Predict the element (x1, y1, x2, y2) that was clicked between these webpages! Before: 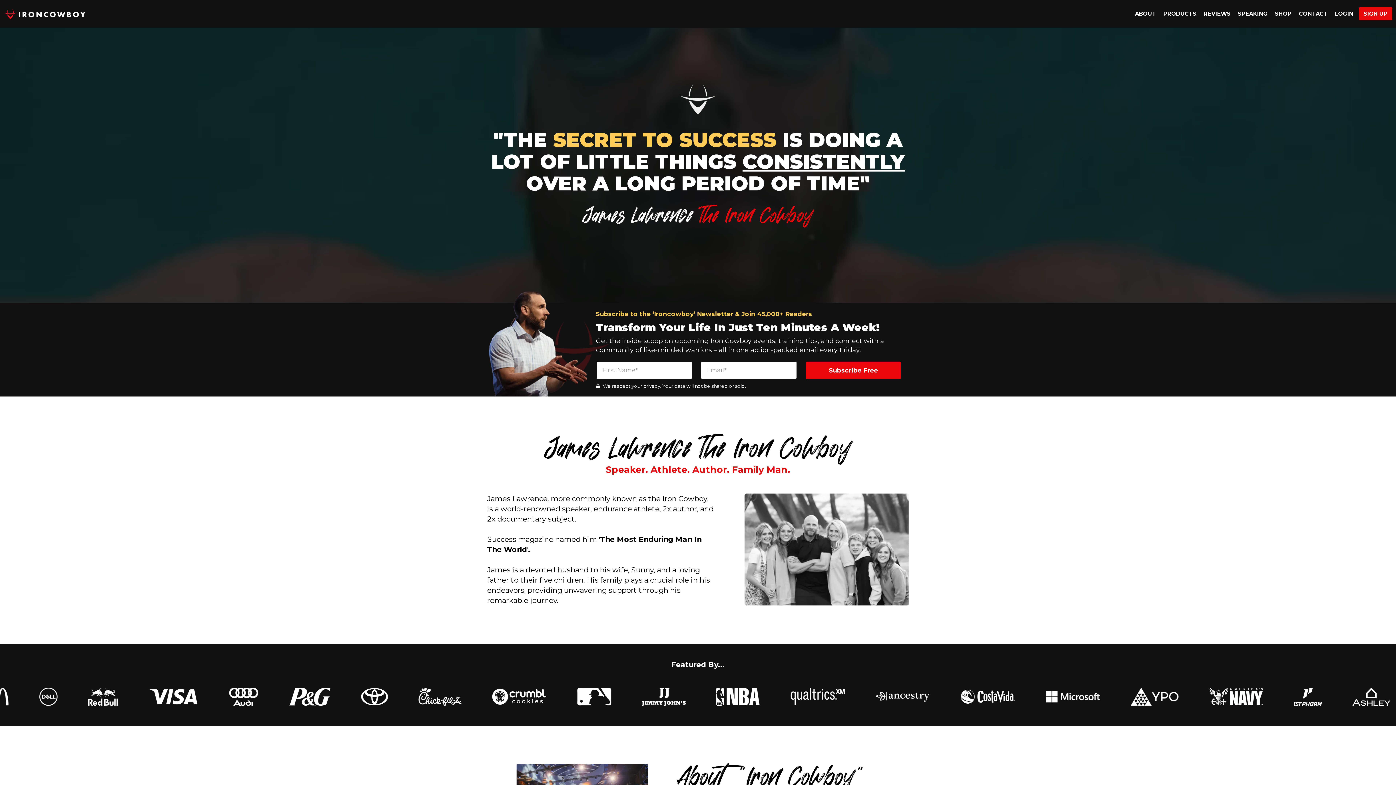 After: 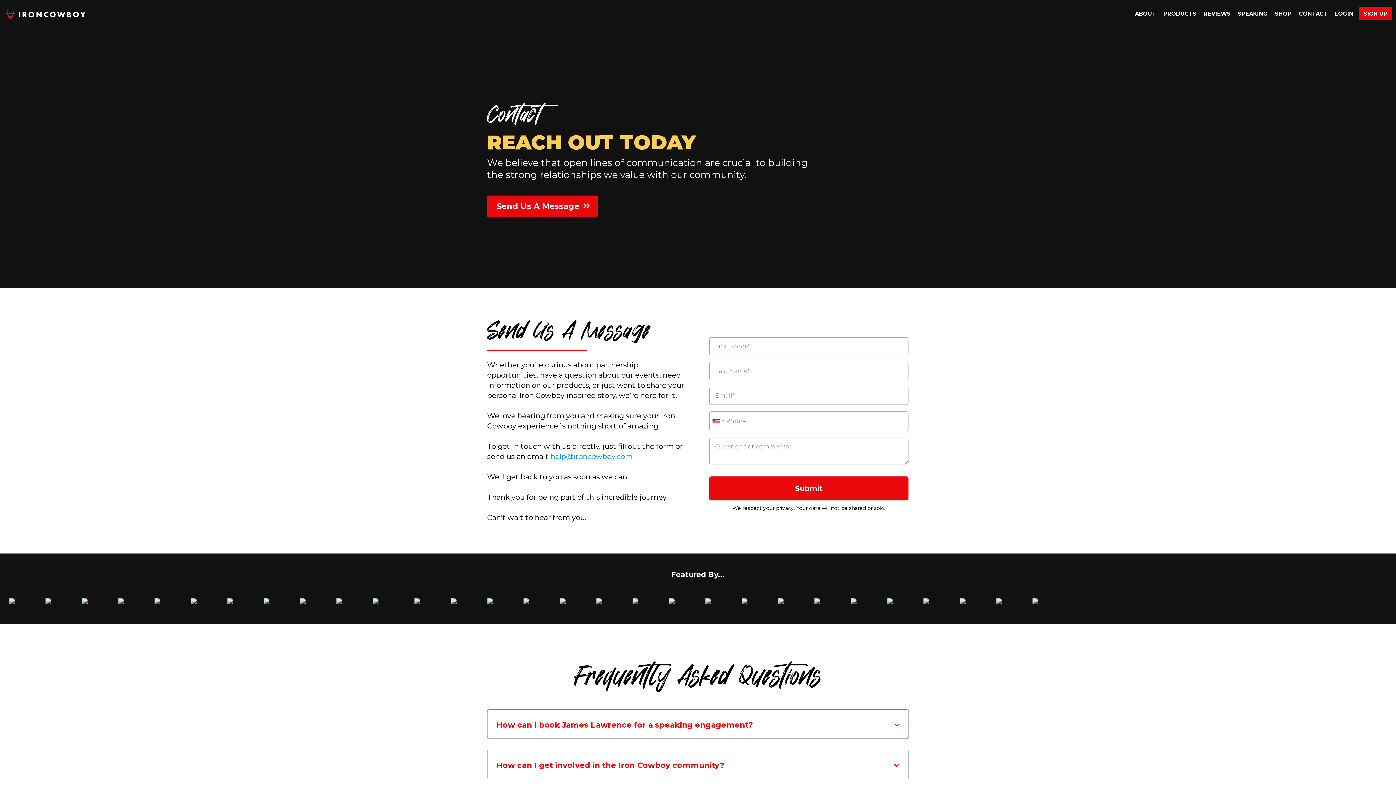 Action: label: Contact bbox: (1295, 8, 1331, 19)